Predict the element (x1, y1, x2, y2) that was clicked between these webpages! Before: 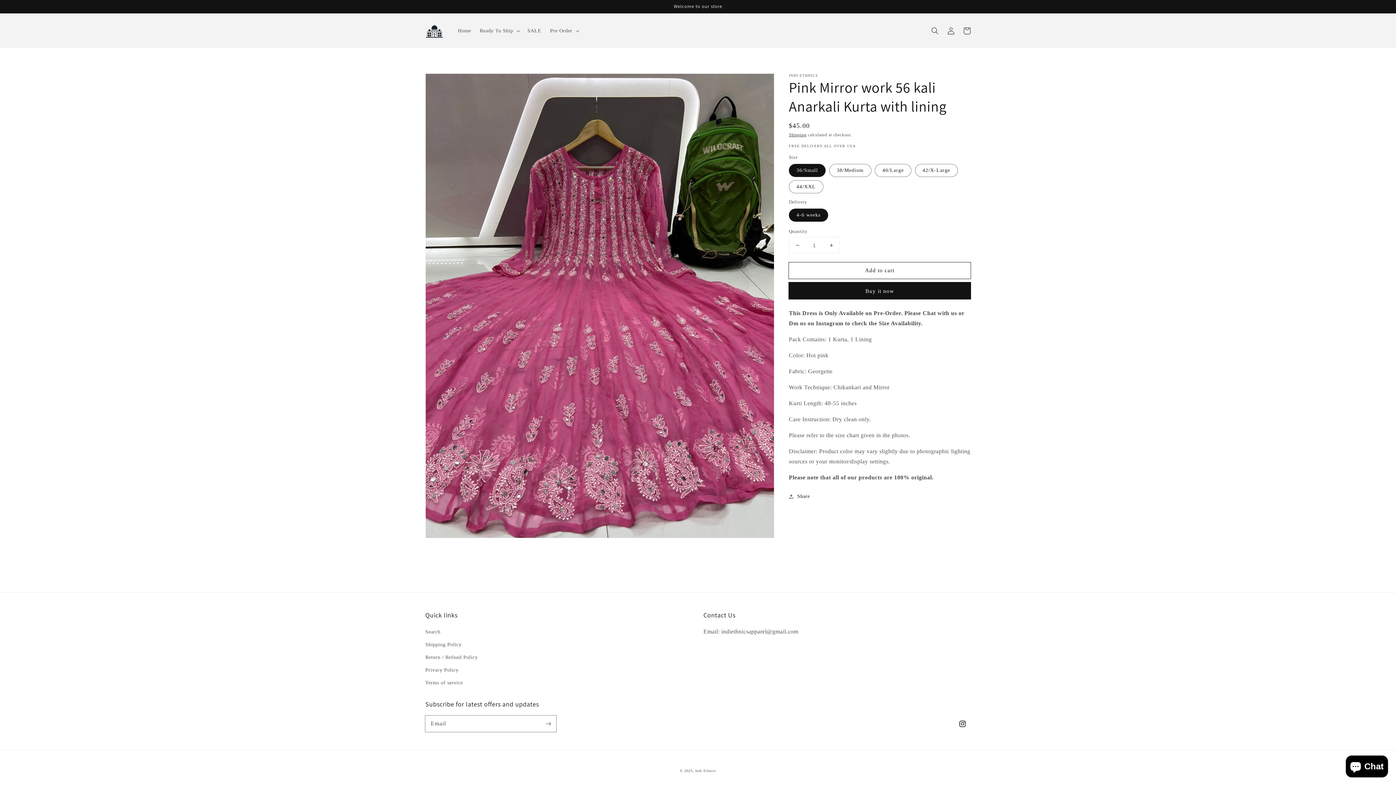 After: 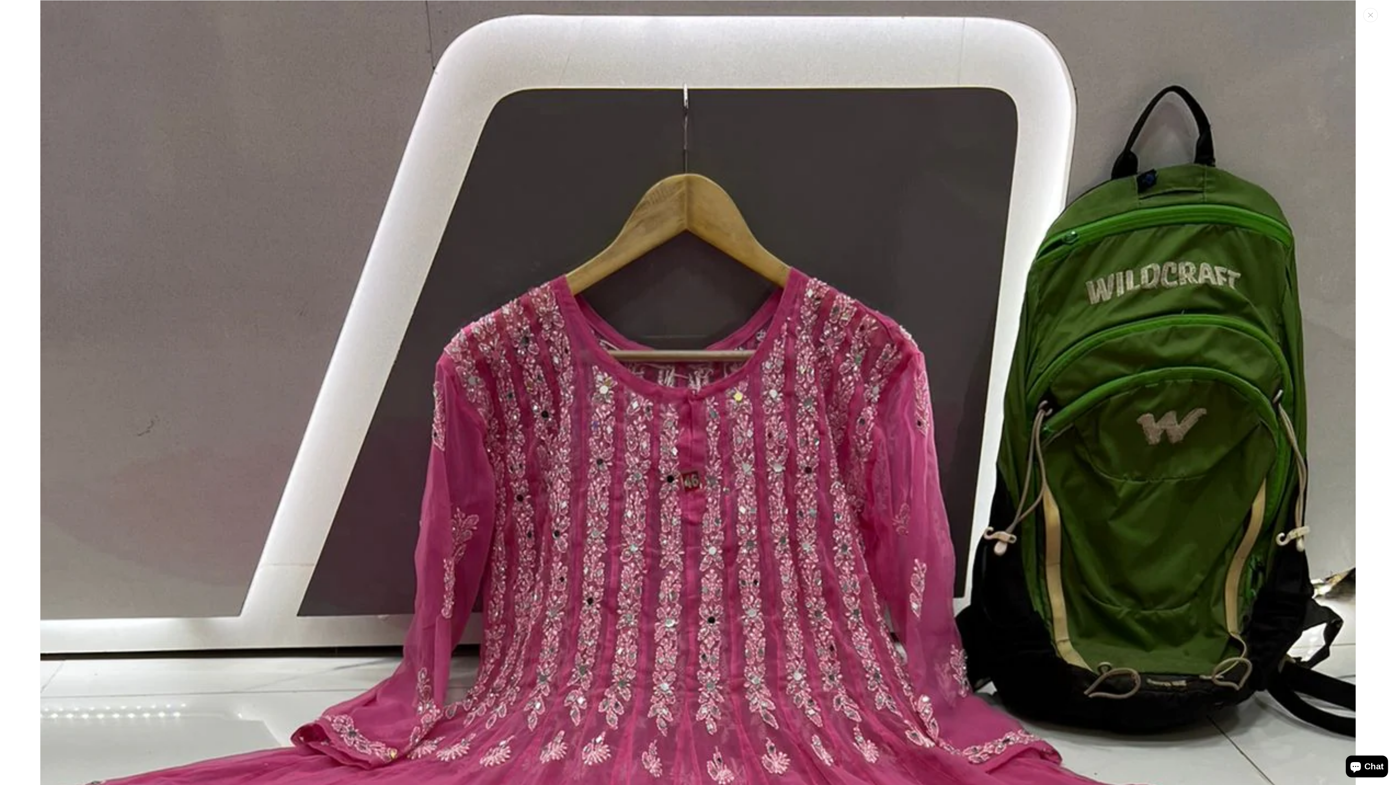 Action: bbox: (425, 73, 774, 538) label: Open media 1 in gallery view